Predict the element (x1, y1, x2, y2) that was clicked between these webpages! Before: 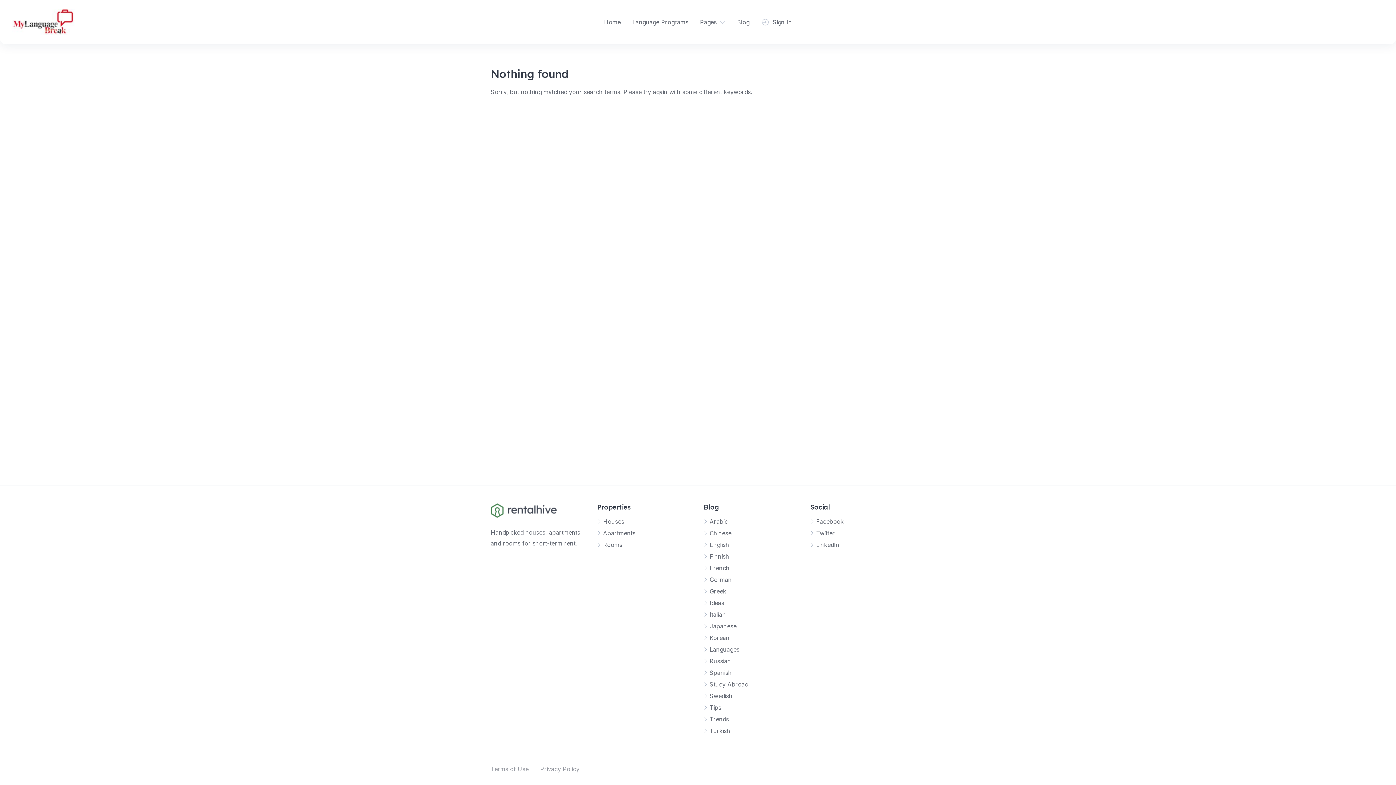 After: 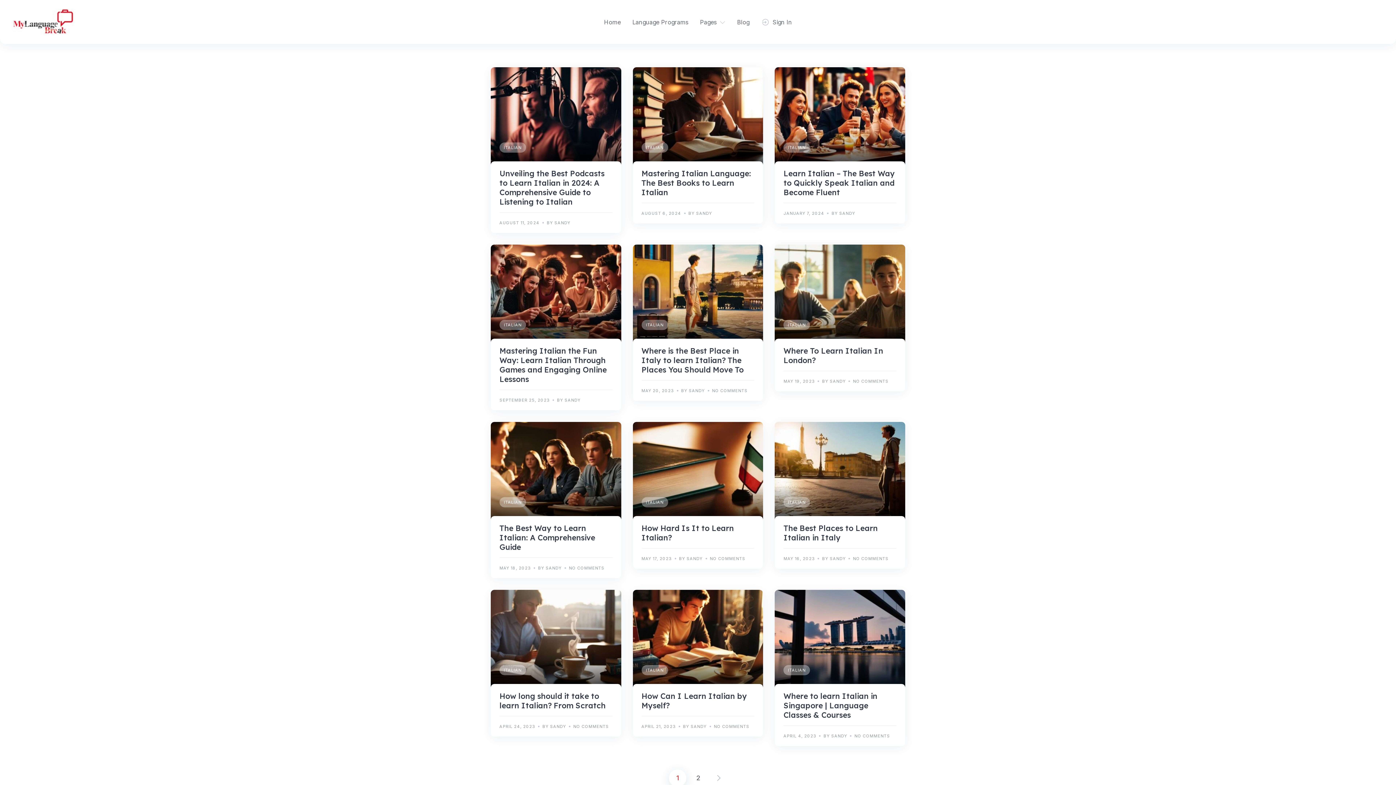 Action: bbox: (709, 611, 726, 618) label: Italian